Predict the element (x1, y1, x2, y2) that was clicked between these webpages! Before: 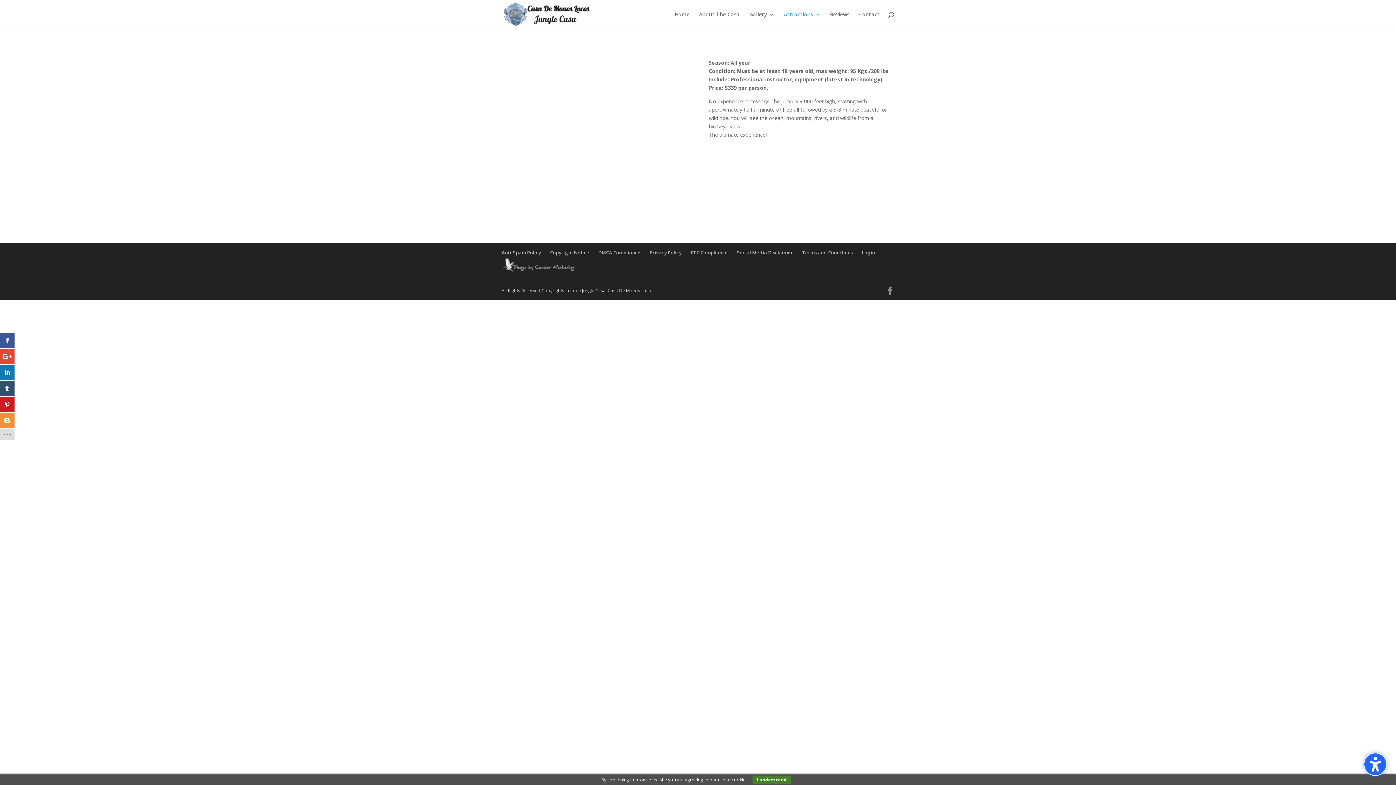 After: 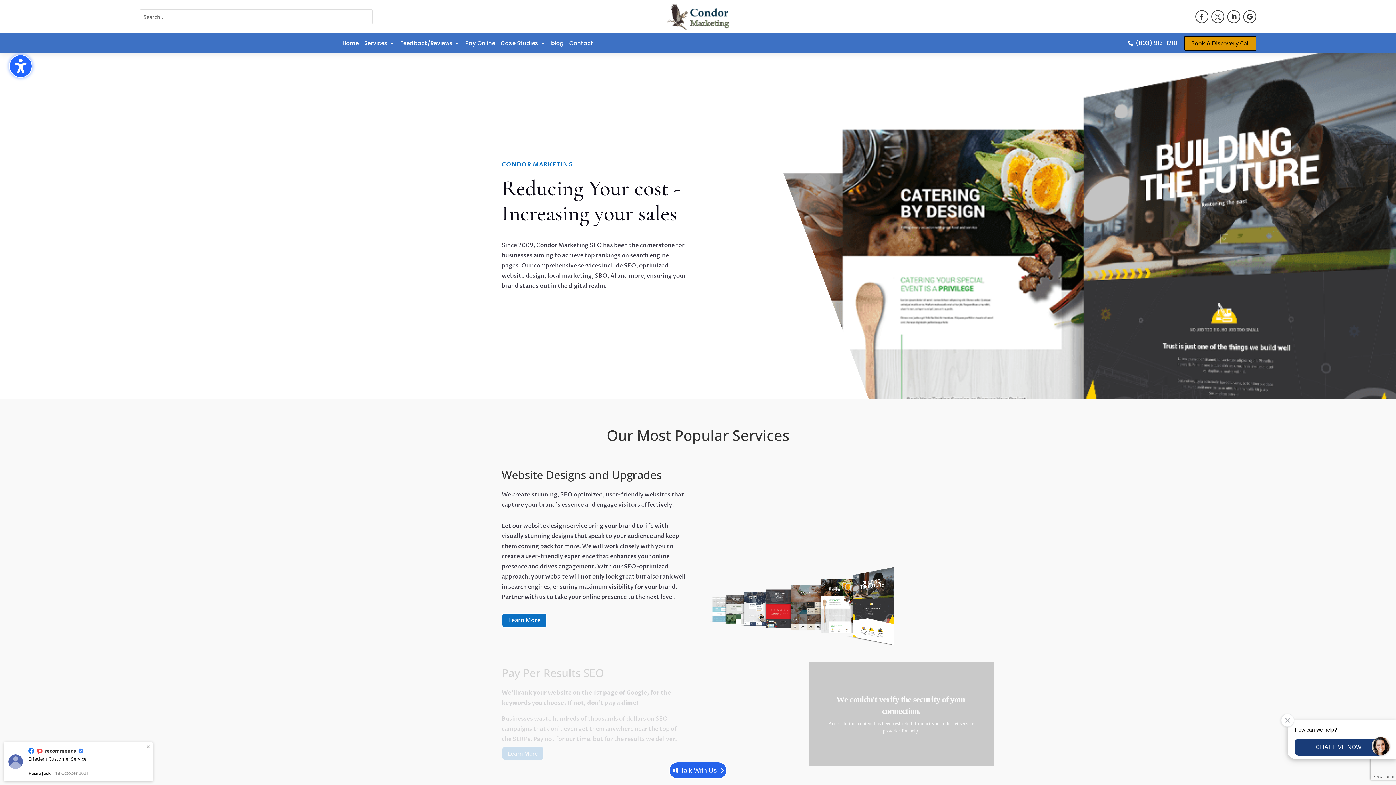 Action: label:   bbox: (501, 268, 502, 274)